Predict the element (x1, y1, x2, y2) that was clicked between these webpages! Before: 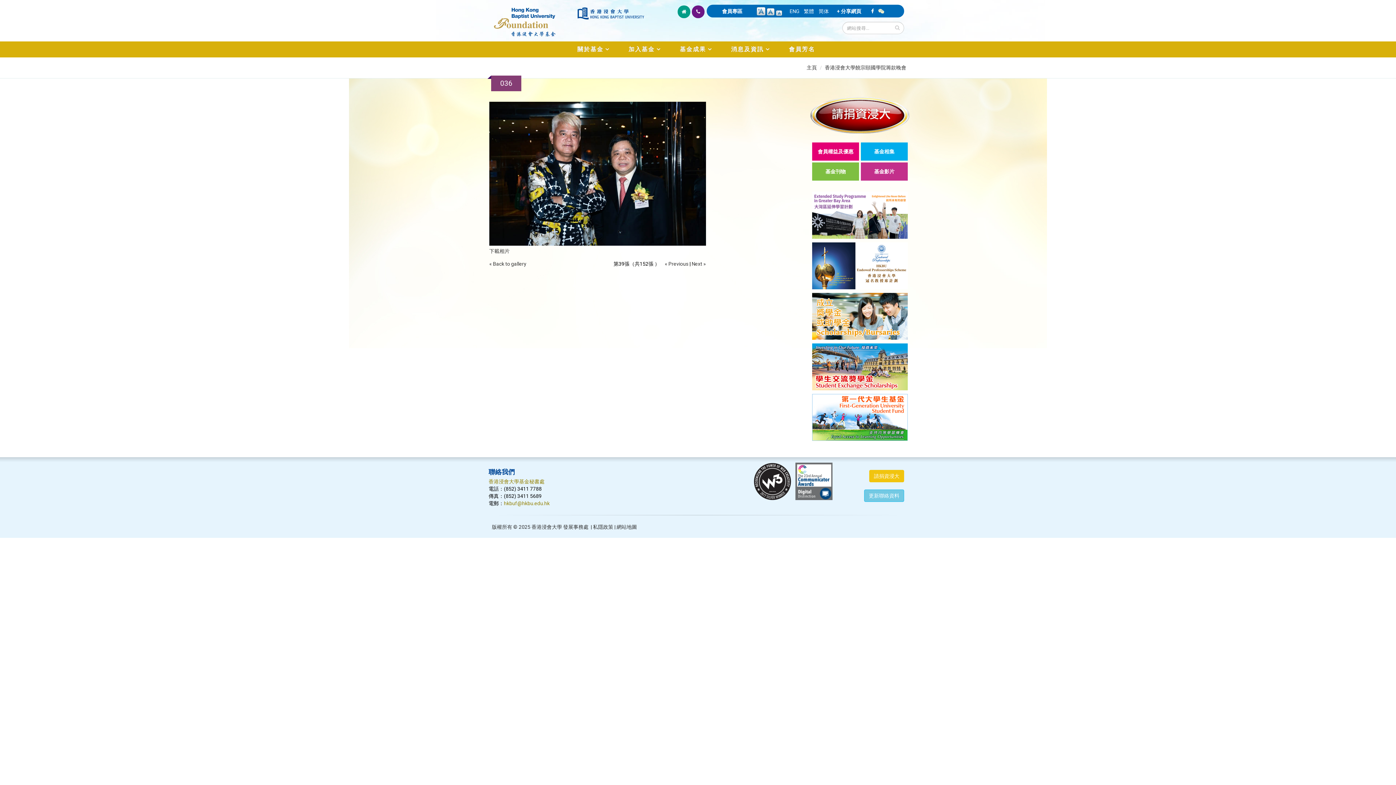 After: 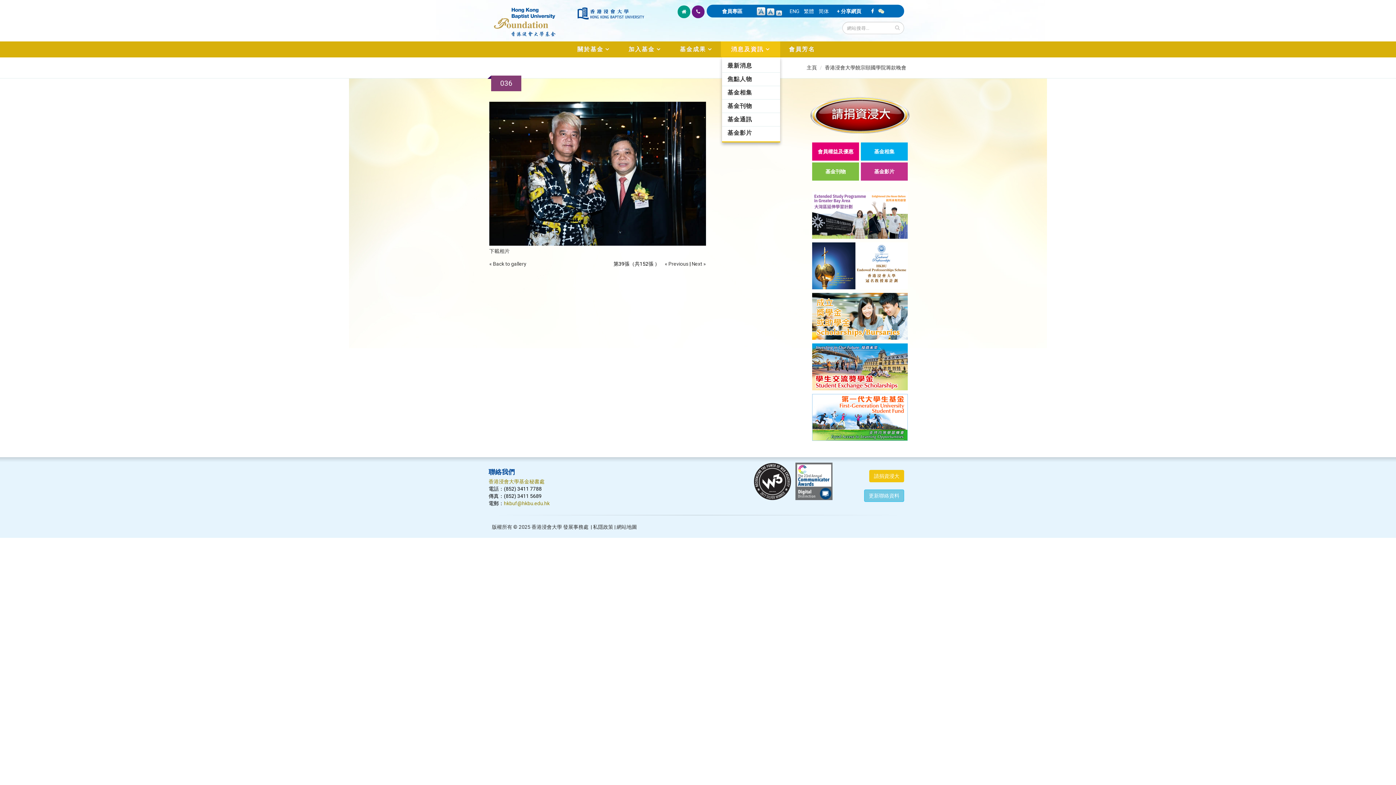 Action: label: 消息及資訊 bbox: (721, 41, 780, 57)